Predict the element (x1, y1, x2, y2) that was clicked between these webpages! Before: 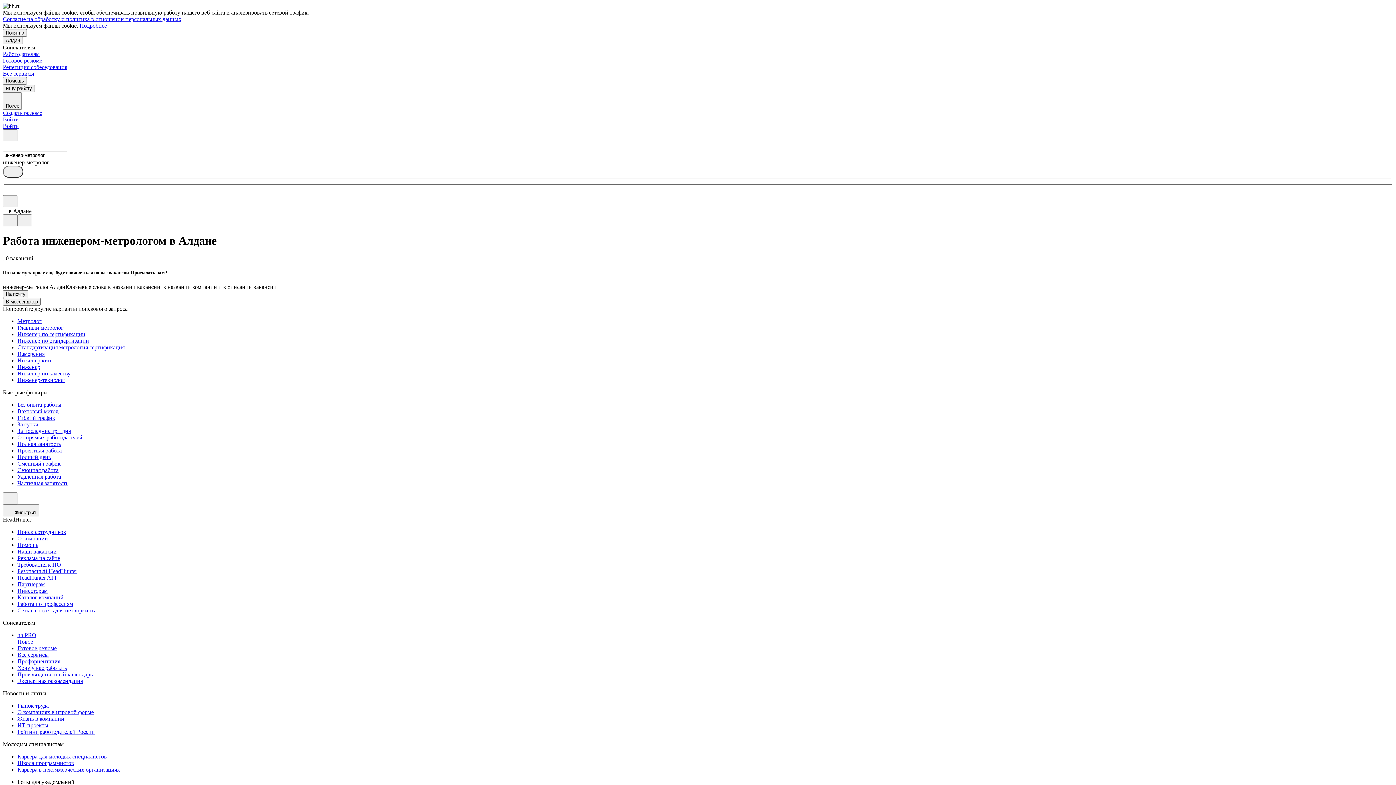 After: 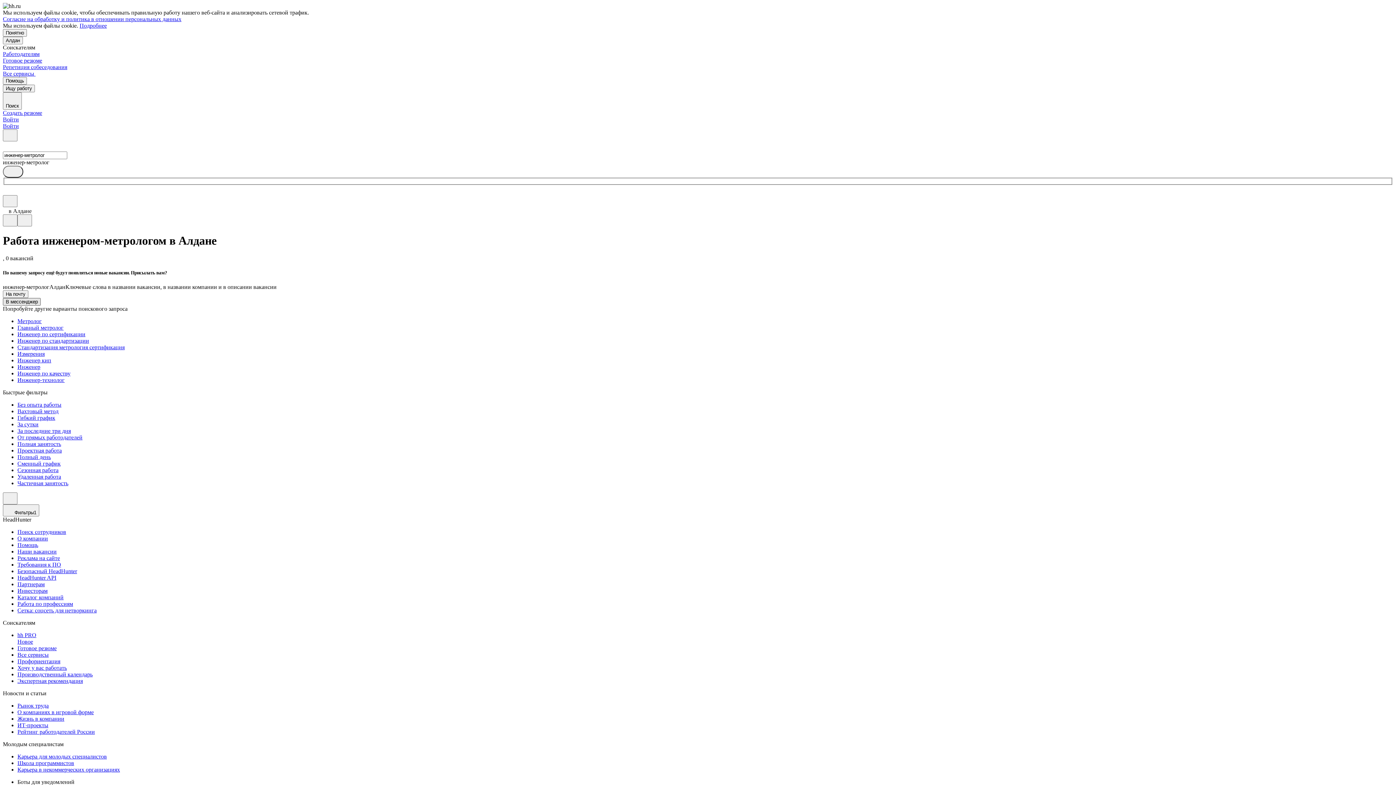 Action: bbox: (2, 298, 40, 305) label: В мессенджер